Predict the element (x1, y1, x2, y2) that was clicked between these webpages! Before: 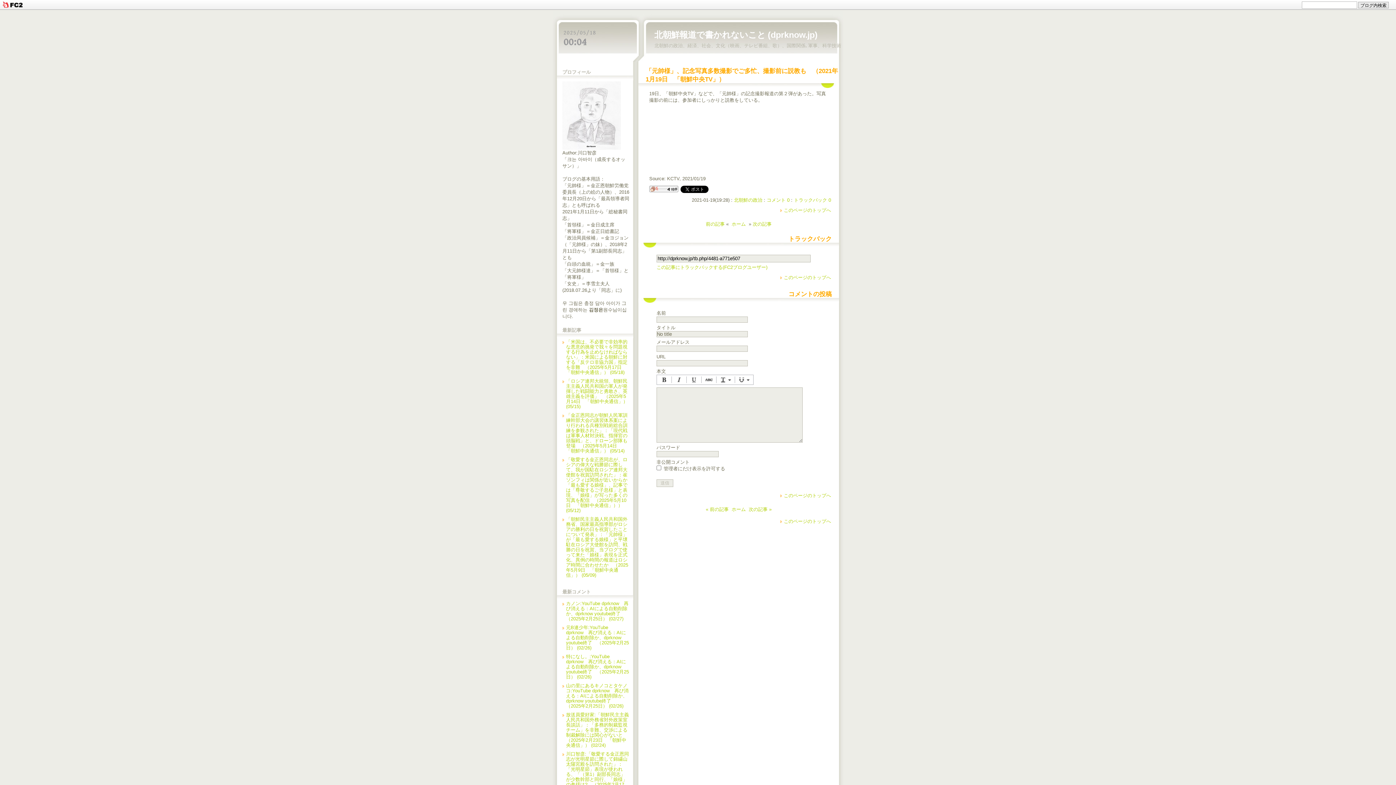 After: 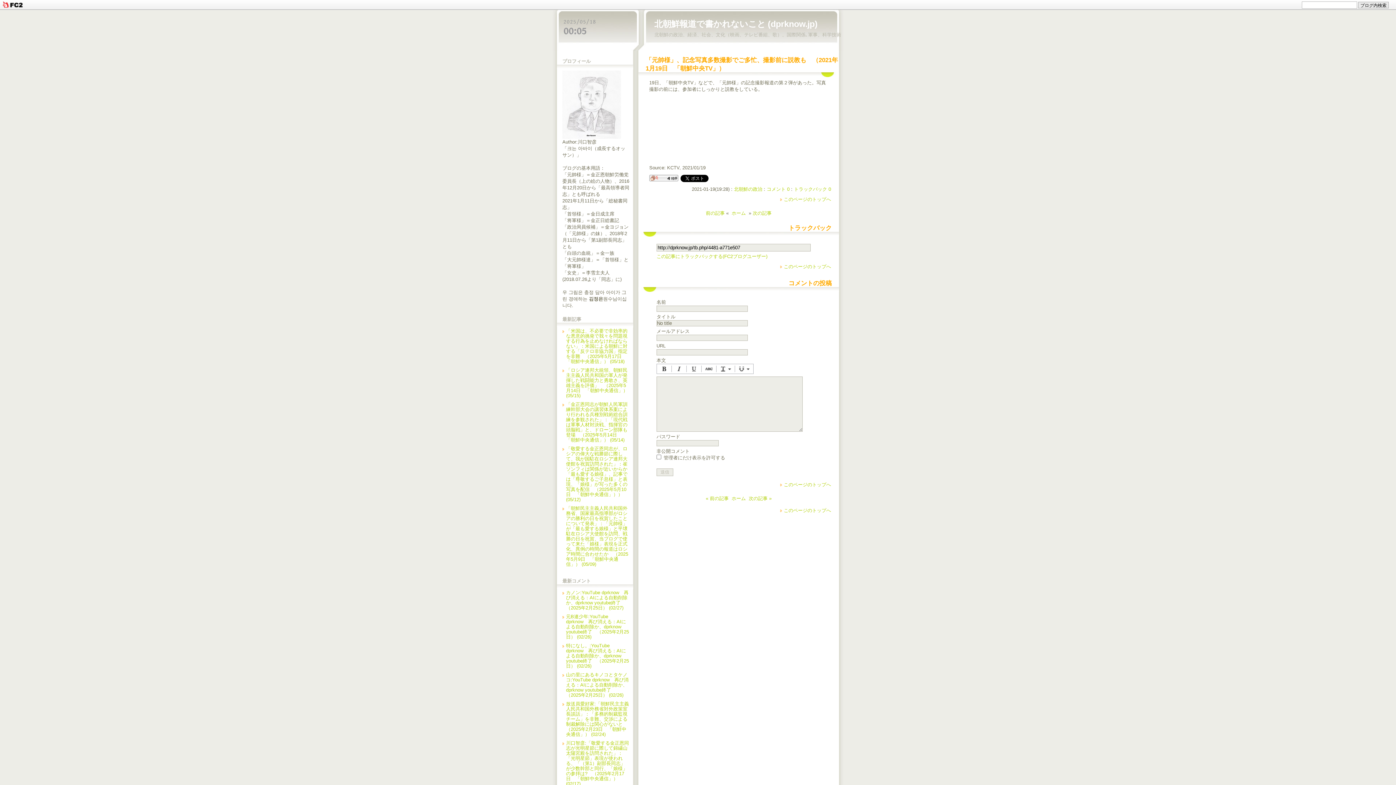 Action: label: このページのトップへ bbox: (784, 274, 831, 280)